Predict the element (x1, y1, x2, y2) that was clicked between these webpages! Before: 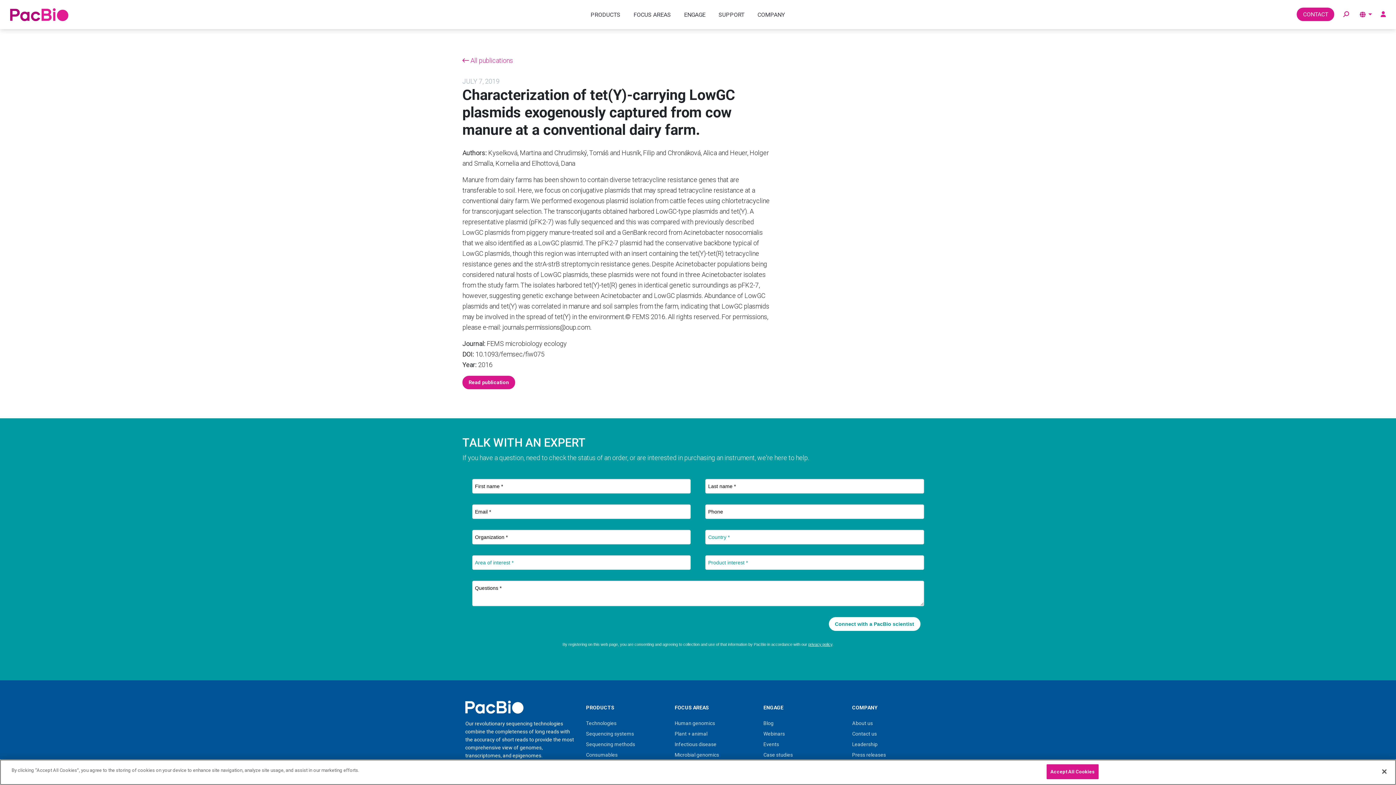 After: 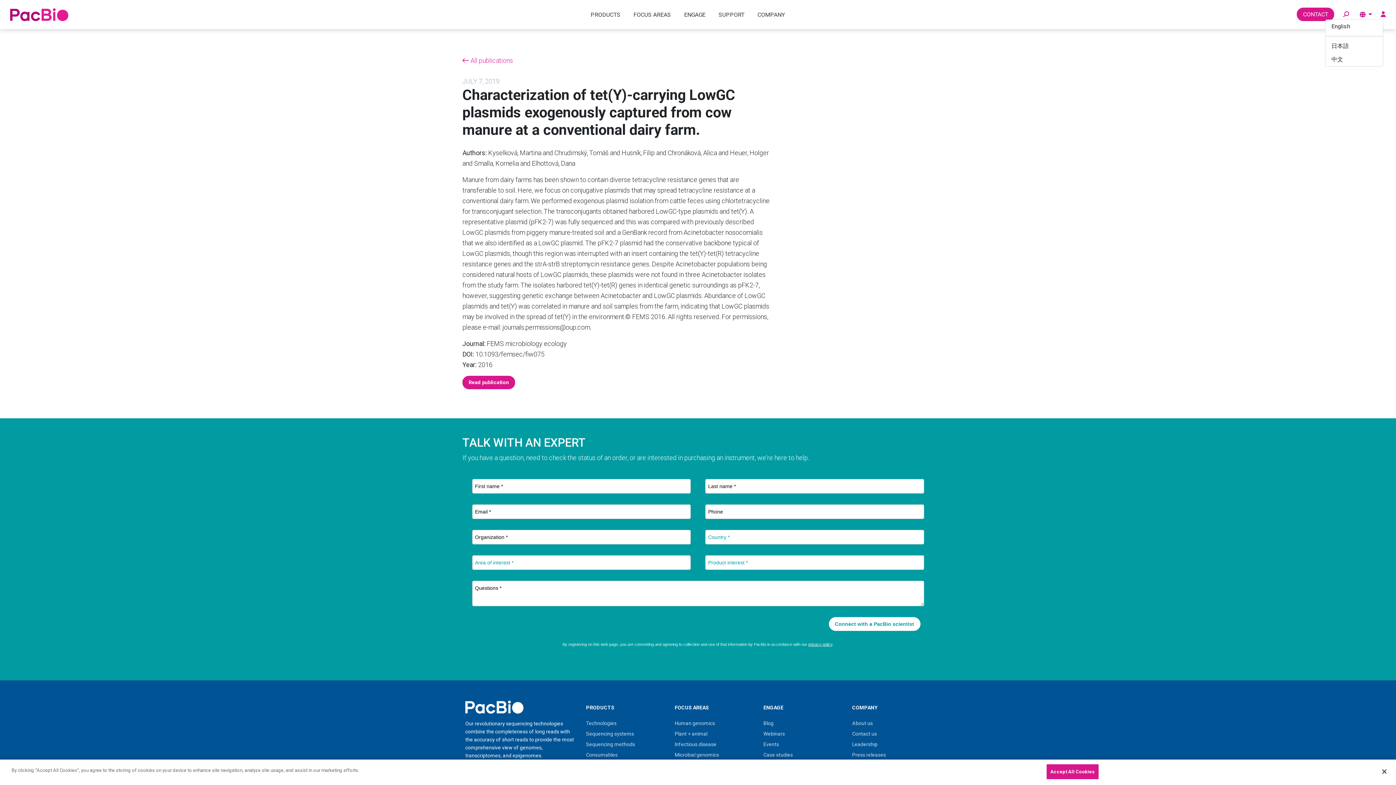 Action: label: Toggle
  bbox: (1360, 8, 1372, 20)